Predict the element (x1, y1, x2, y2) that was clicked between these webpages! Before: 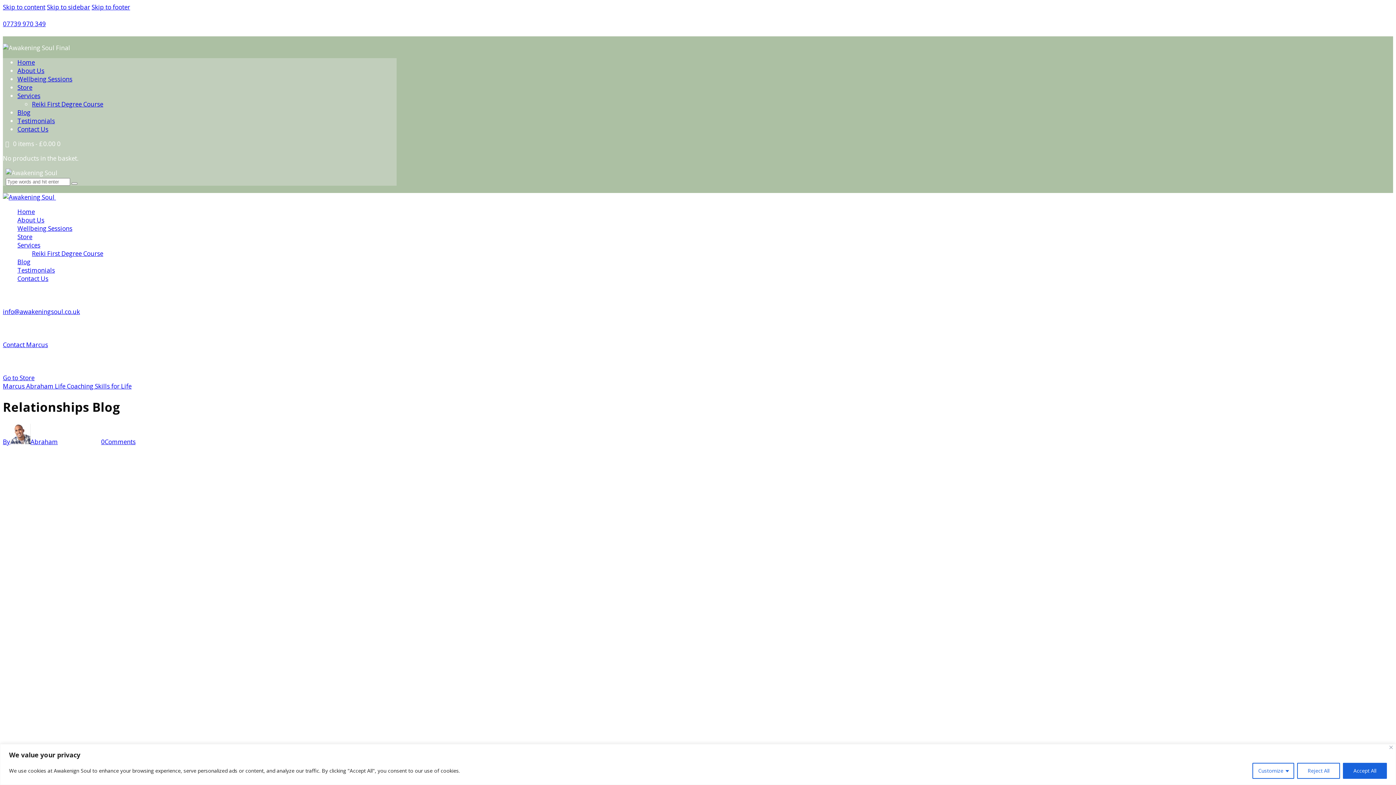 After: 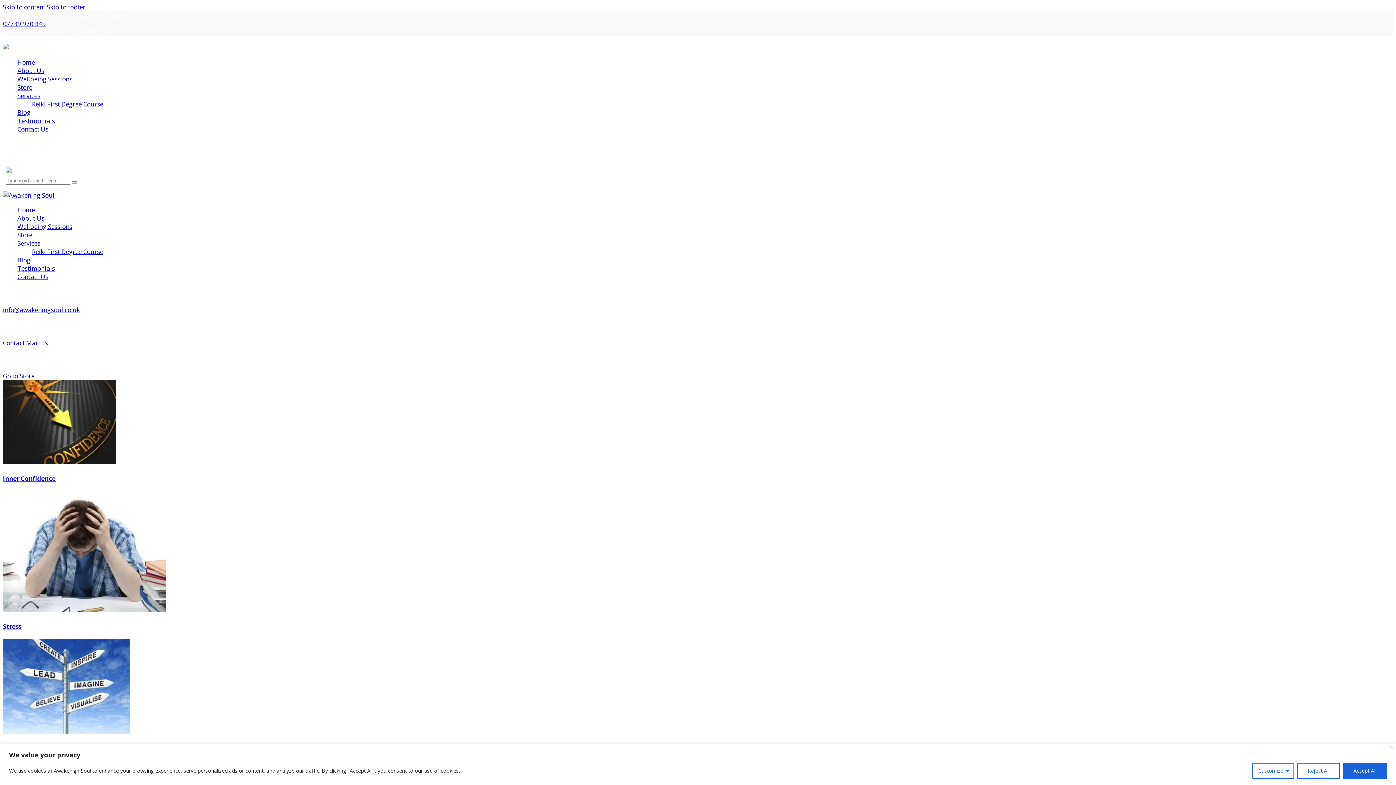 Action: label: Wellbeing Sessions bbox: (17, 74, 72, 83)